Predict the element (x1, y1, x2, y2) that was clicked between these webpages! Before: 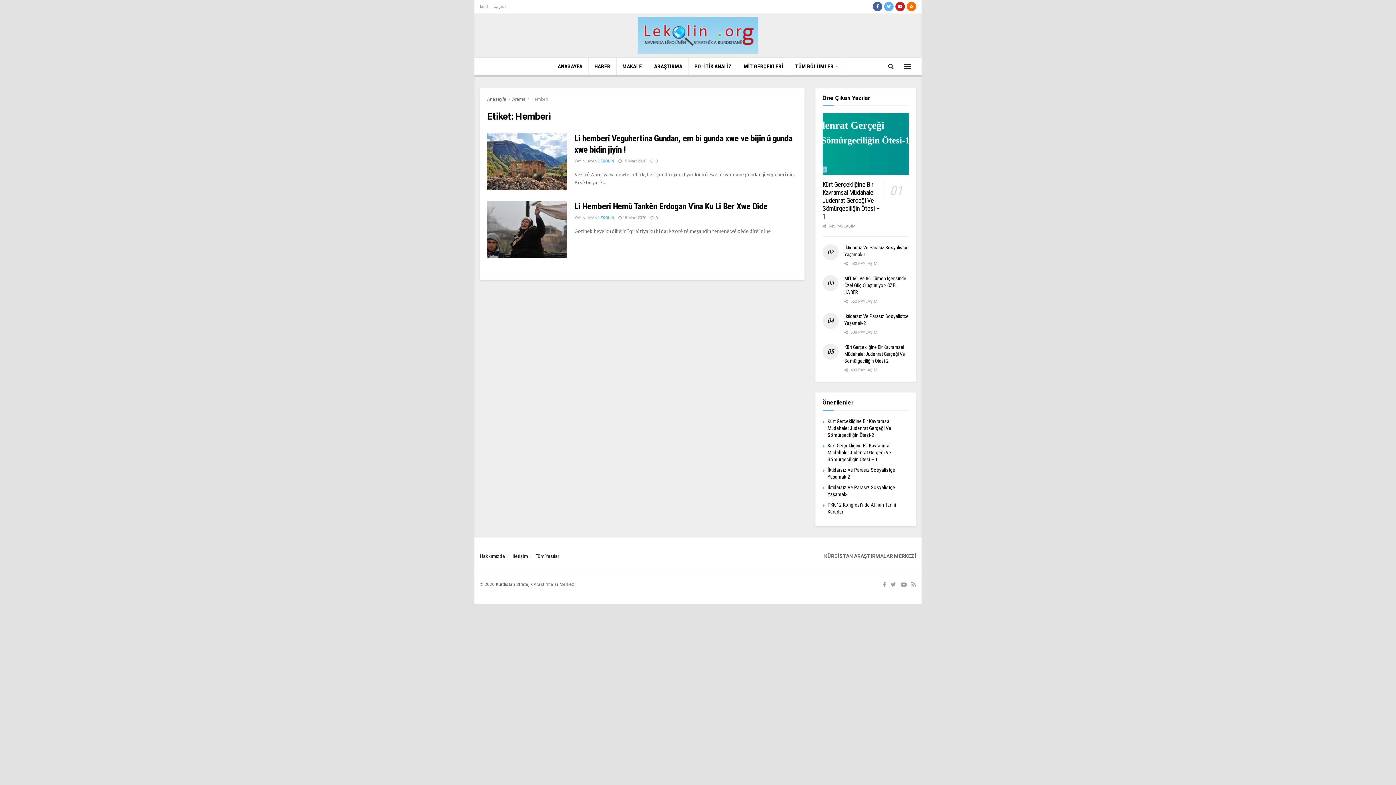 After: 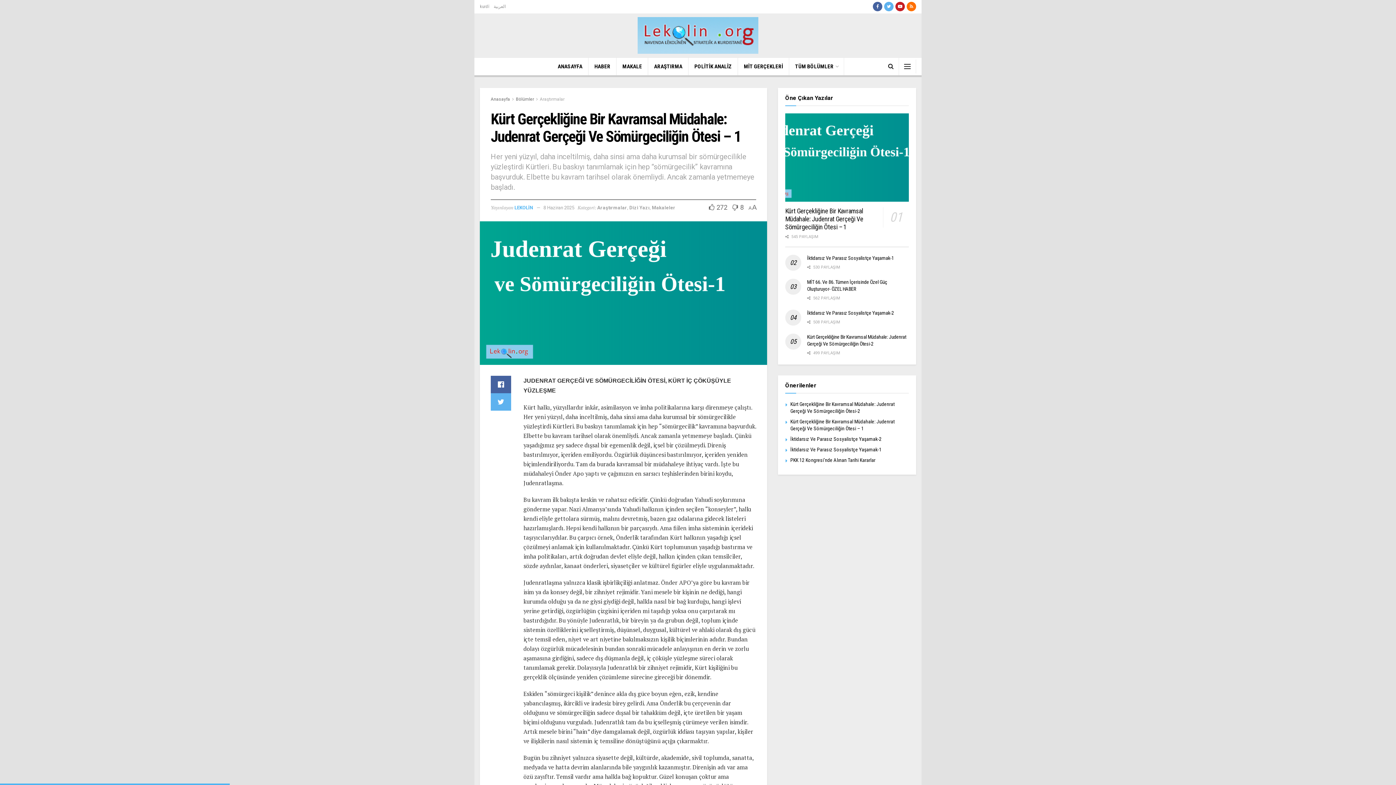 Action: label: Kürt Gerçekliğine Bir Kavramsal Müdahale: Judenrat Gerçeği Ve Sömürgeciliğin Ötesi – 1 bbox: (822, 180, 879, 220)